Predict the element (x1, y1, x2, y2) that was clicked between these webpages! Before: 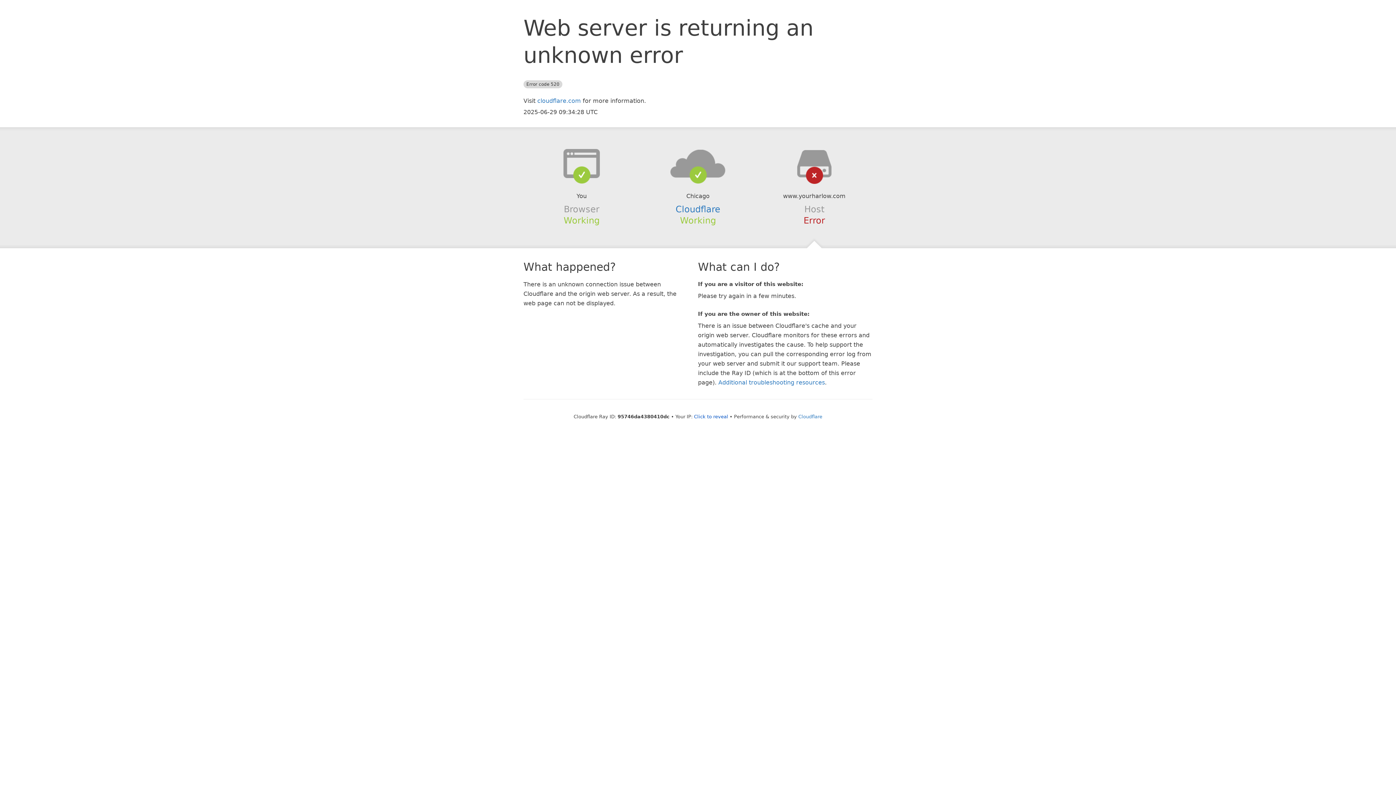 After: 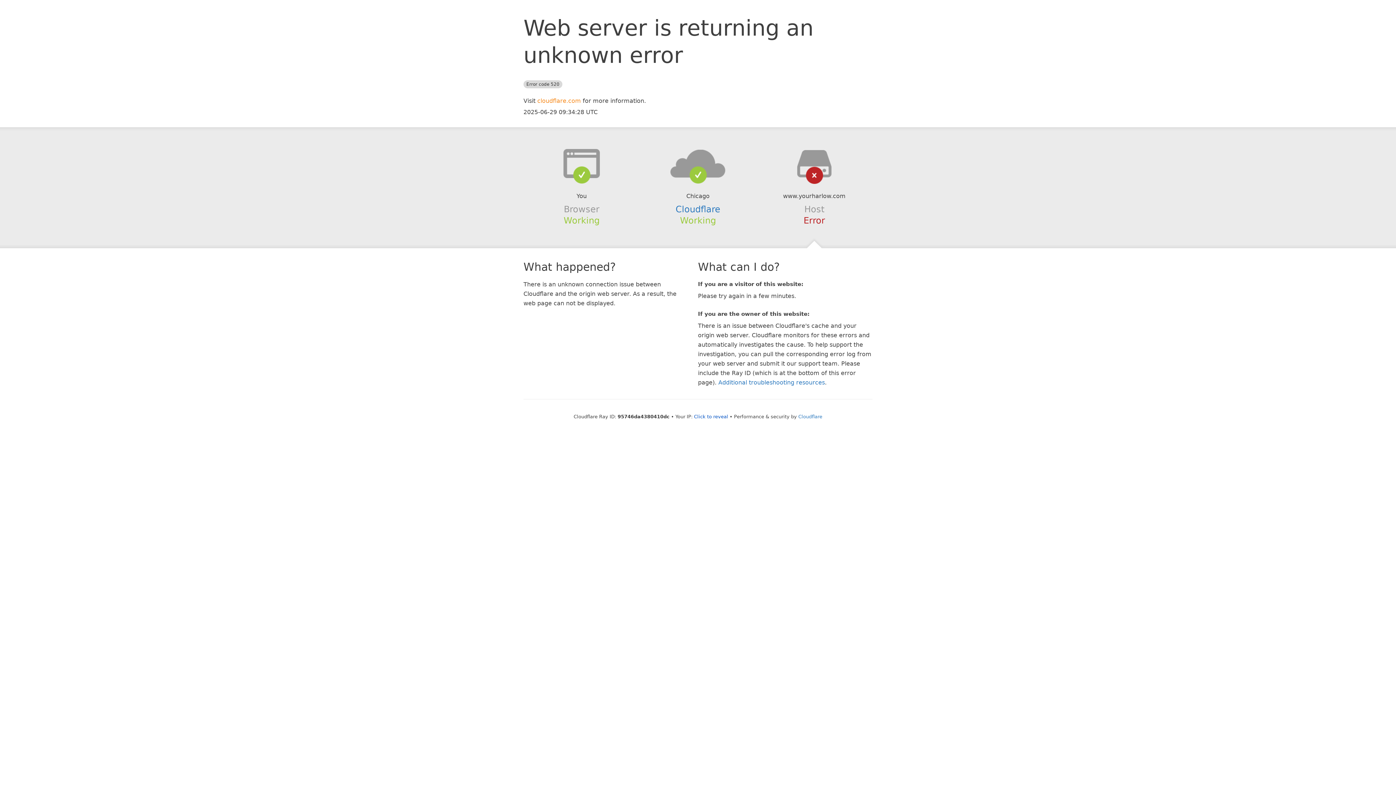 Action: bbox: (537, 97, 581, 104) label: cloudflare.com